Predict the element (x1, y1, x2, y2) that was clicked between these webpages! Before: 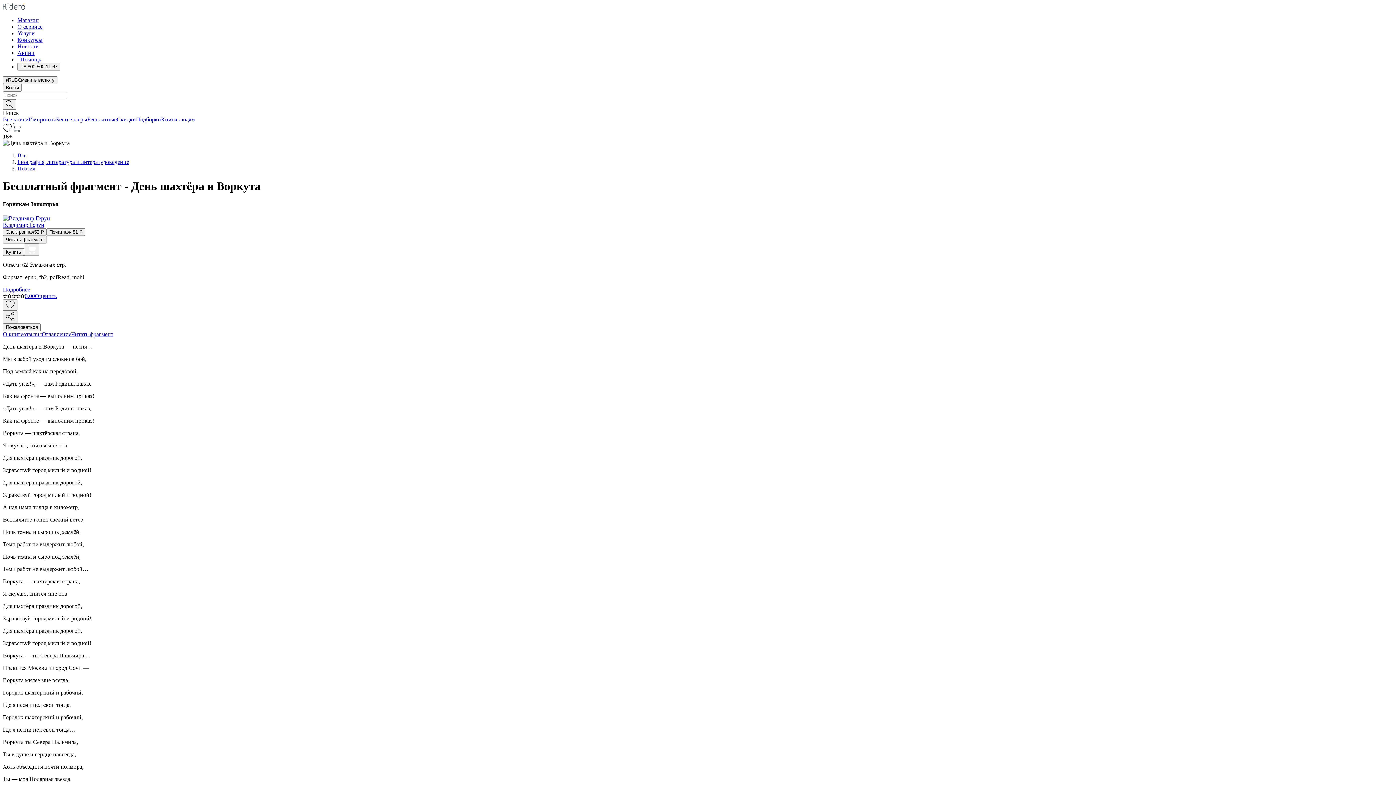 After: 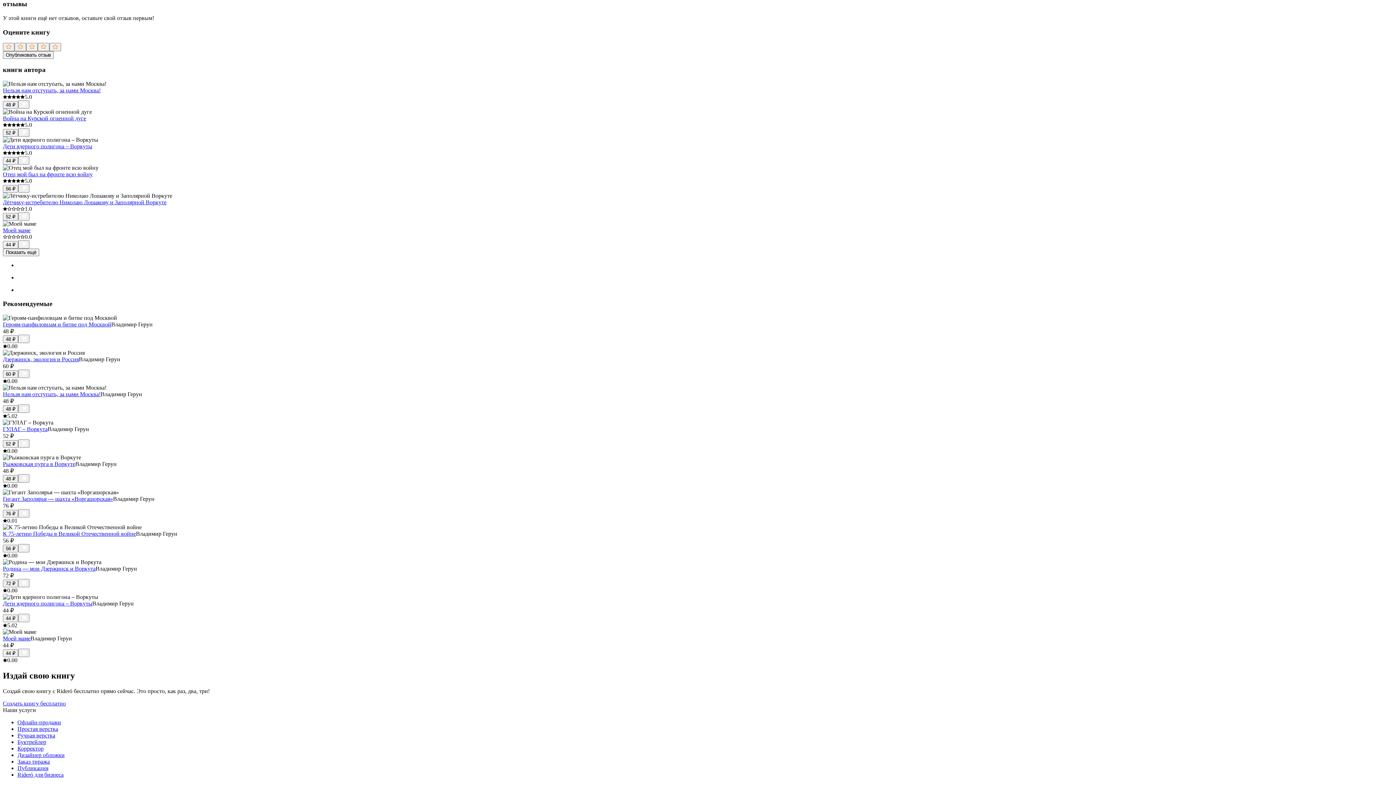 Action: bbox: (23, 331, 41, 337) label: отзывы